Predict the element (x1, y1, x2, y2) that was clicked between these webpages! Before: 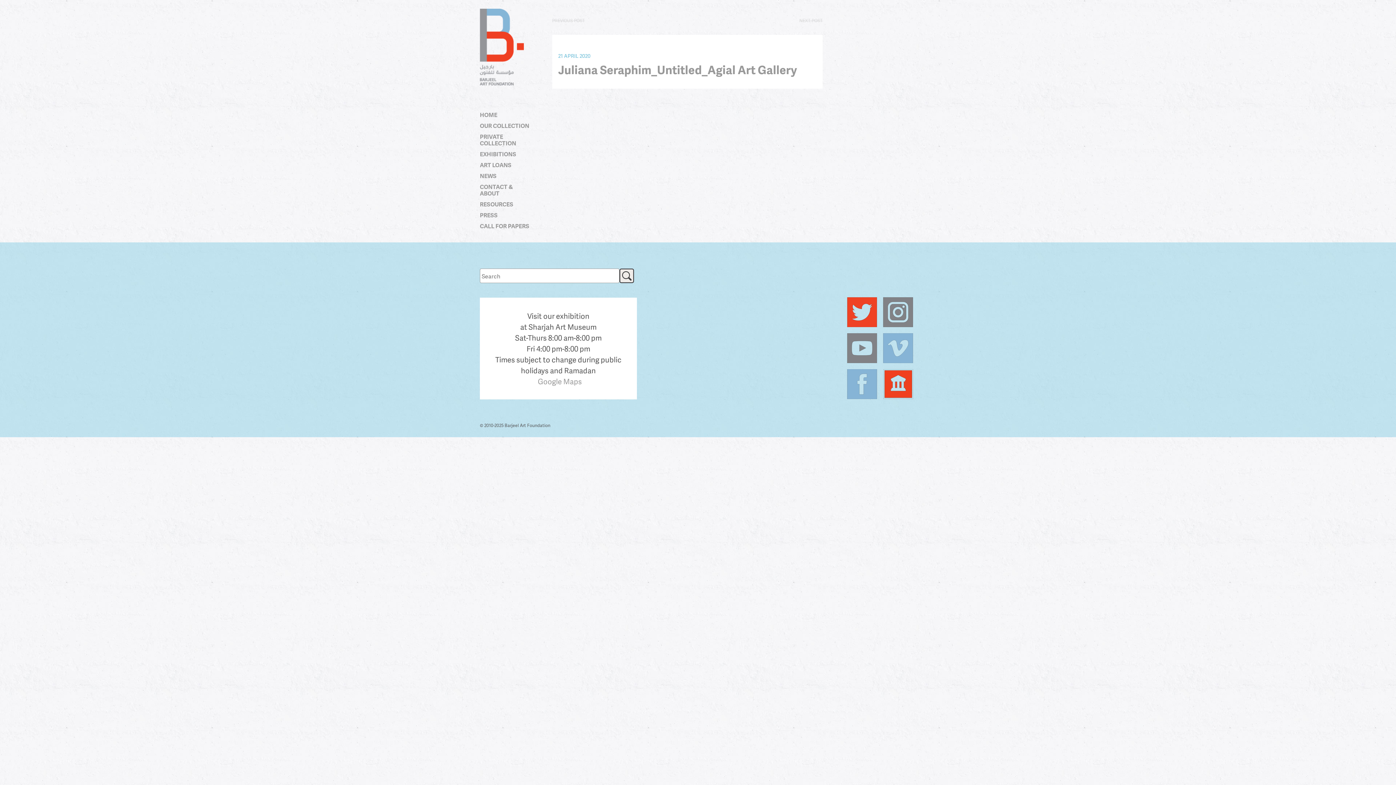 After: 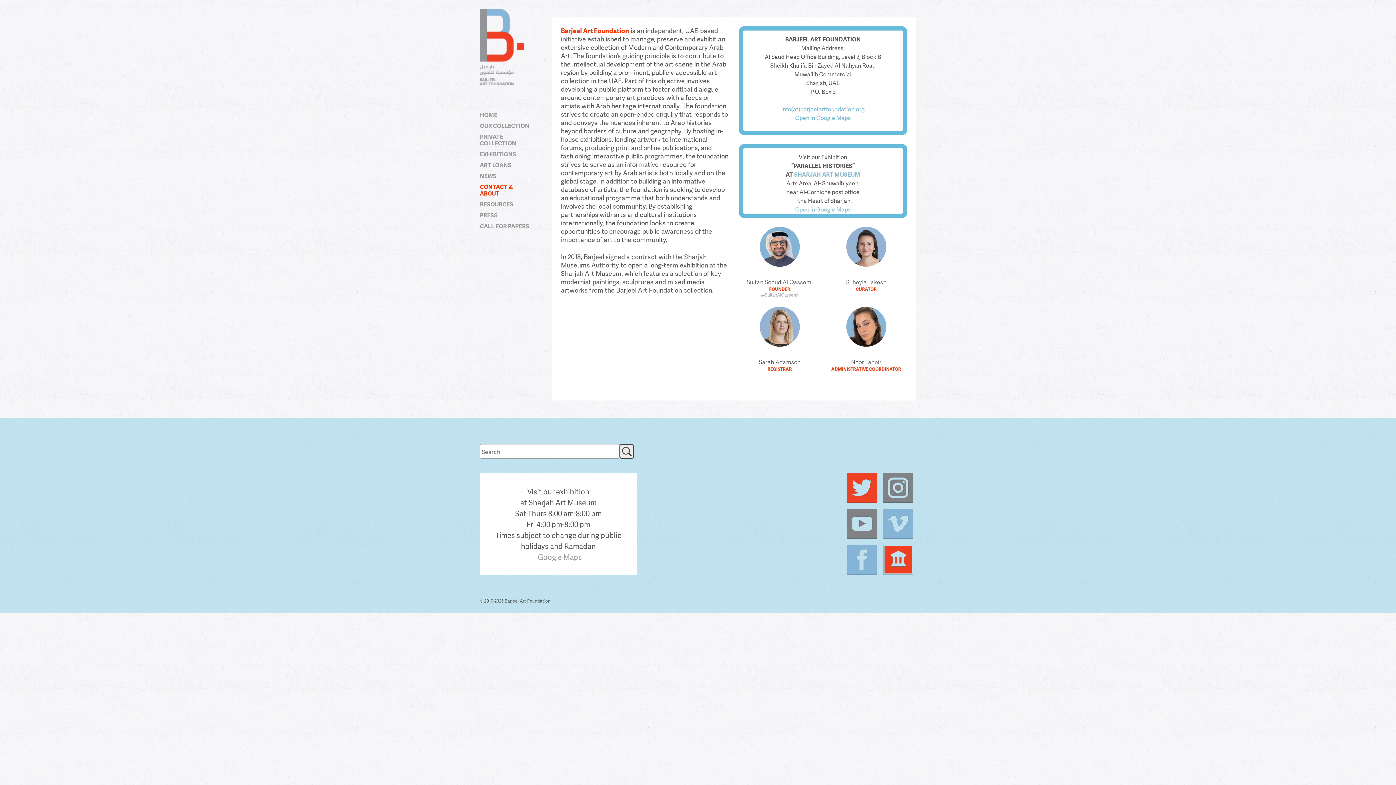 Action: label: CONTACT & ABOUT bbox: (480, 183, 533, 196)